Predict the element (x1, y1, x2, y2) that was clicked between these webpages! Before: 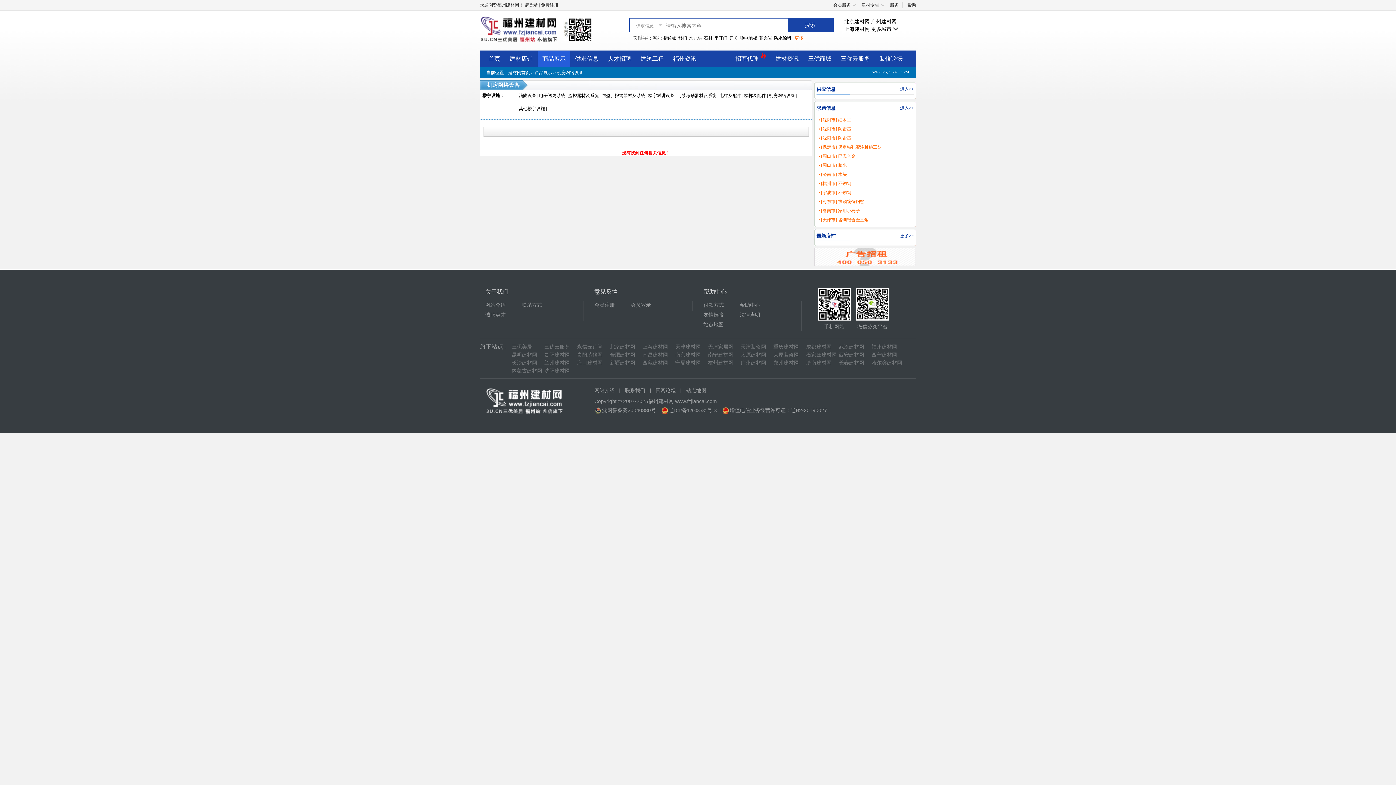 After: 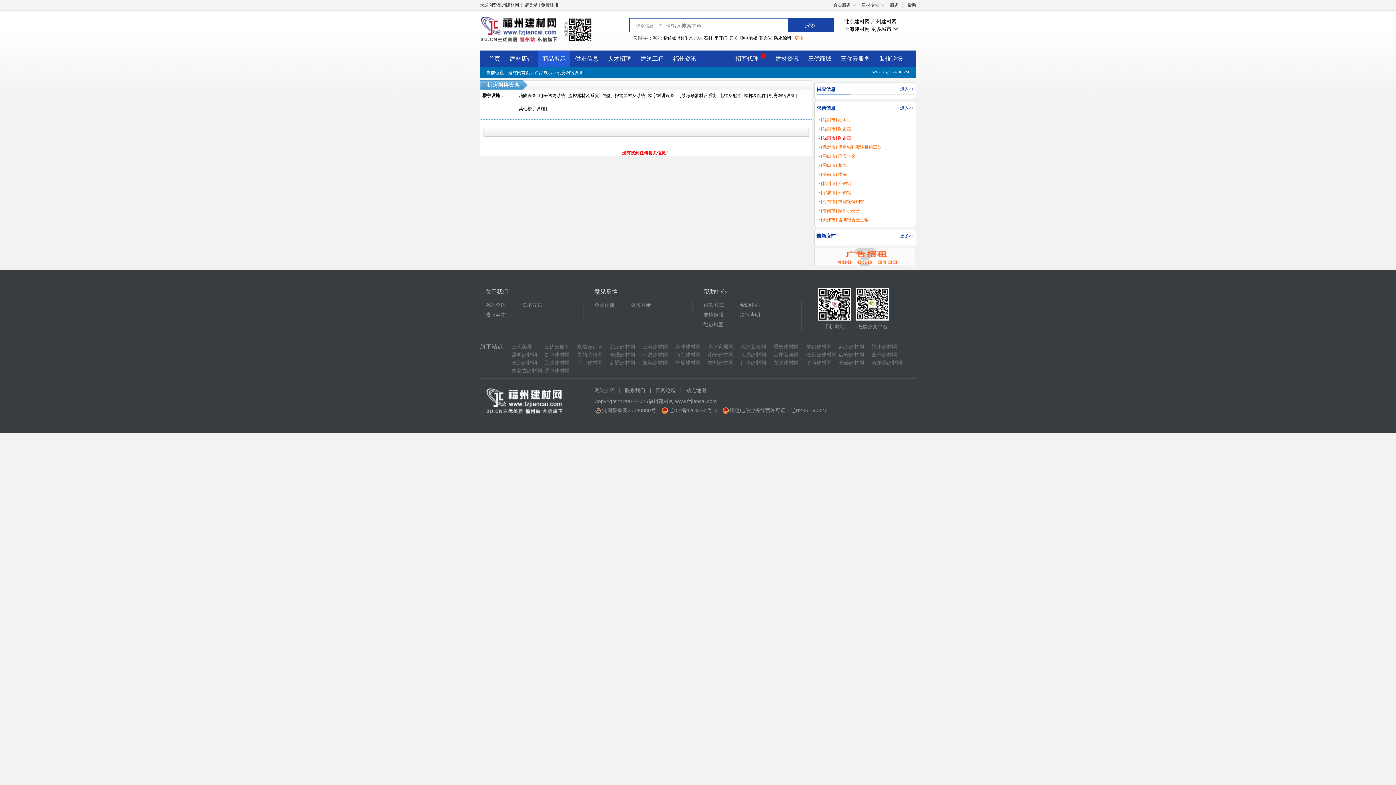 Action: label: • [沈阳市] 防雷器 bbox: (818, 135, 851, 140)